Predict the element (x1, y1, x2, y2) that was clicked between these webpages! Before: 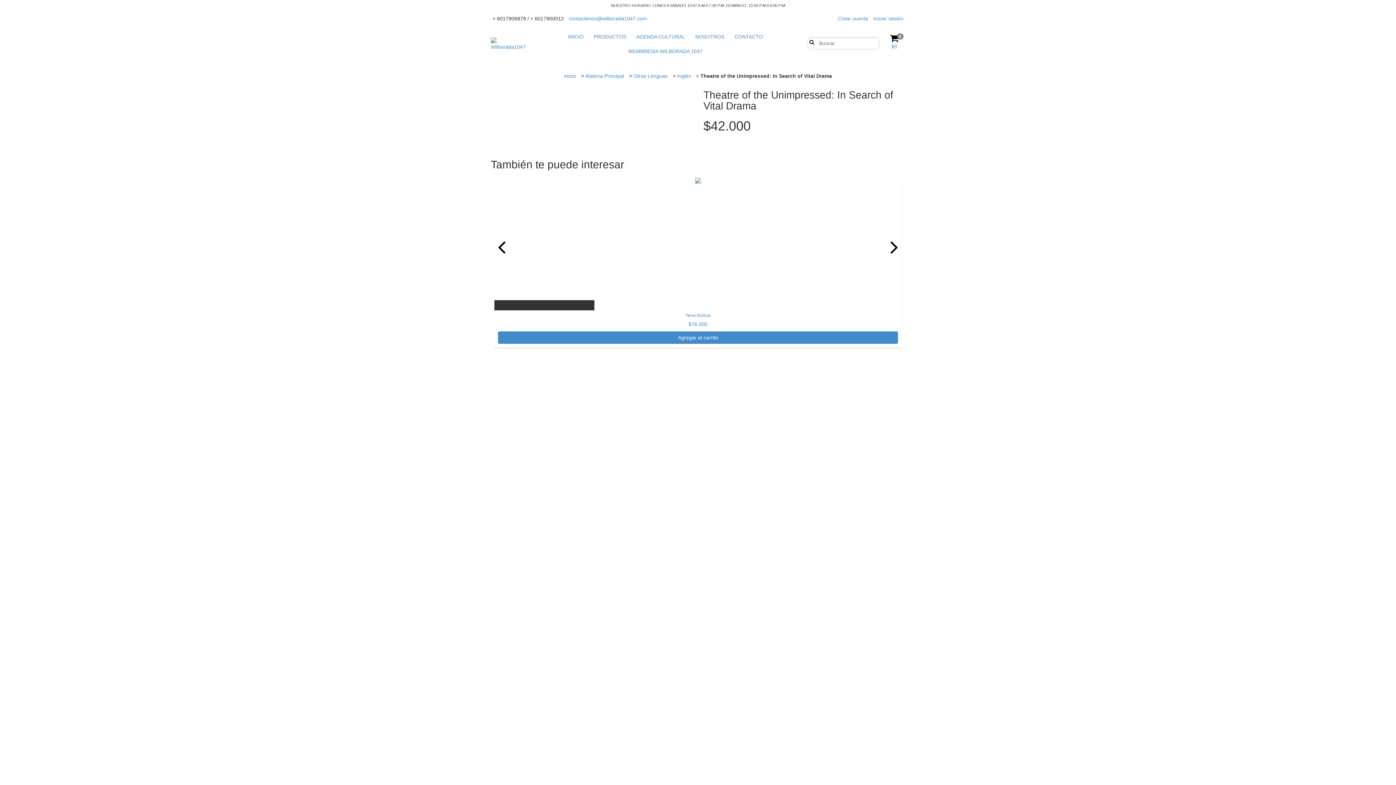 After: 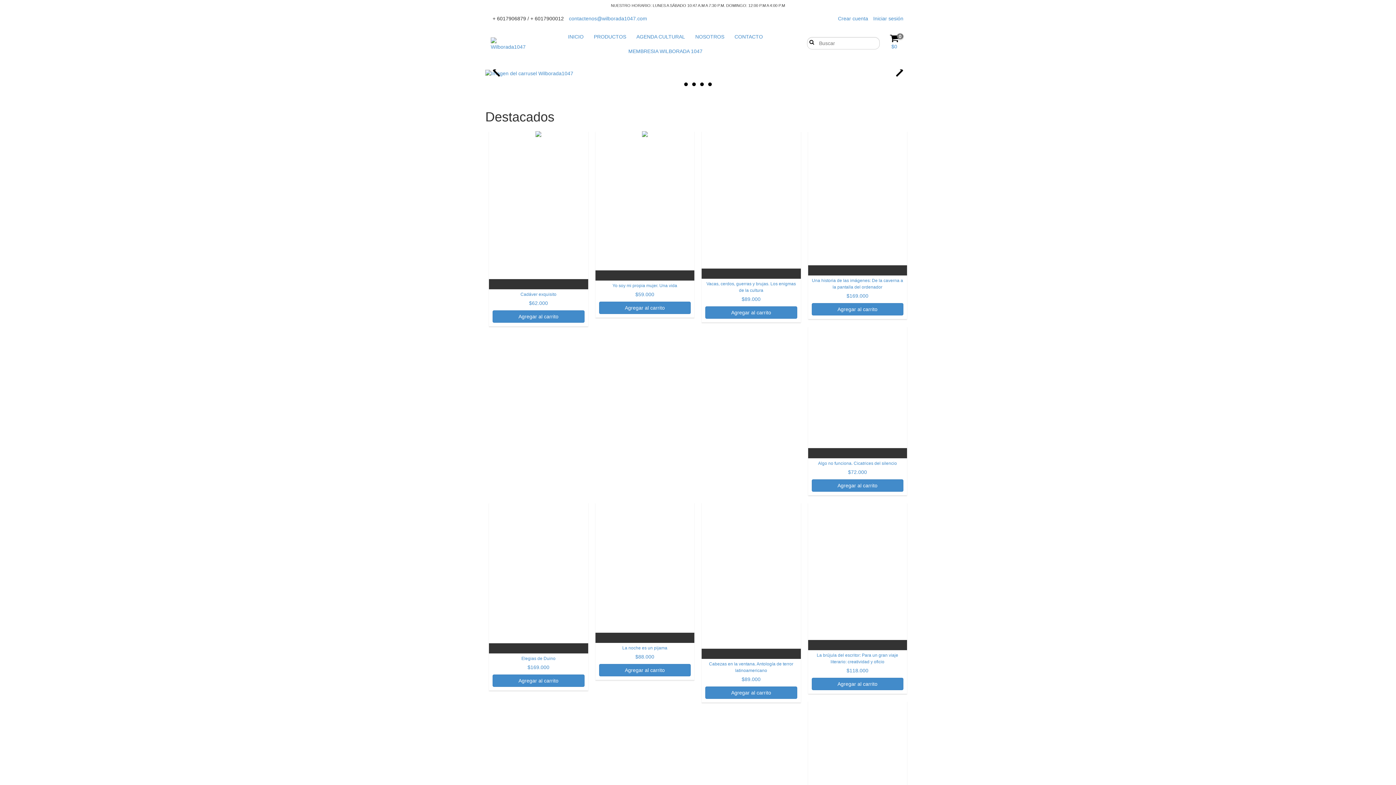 Action: bbox: (490, 37, 525, 50)